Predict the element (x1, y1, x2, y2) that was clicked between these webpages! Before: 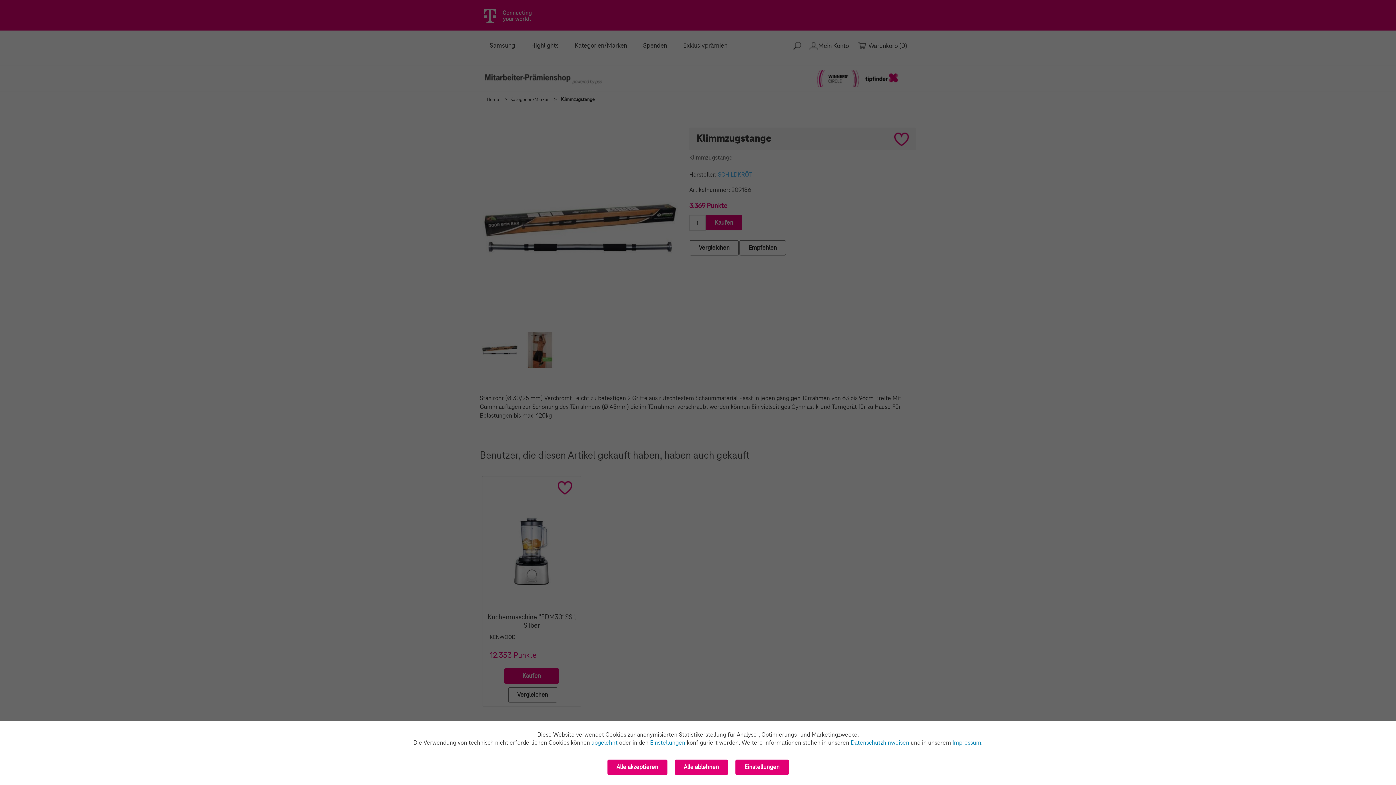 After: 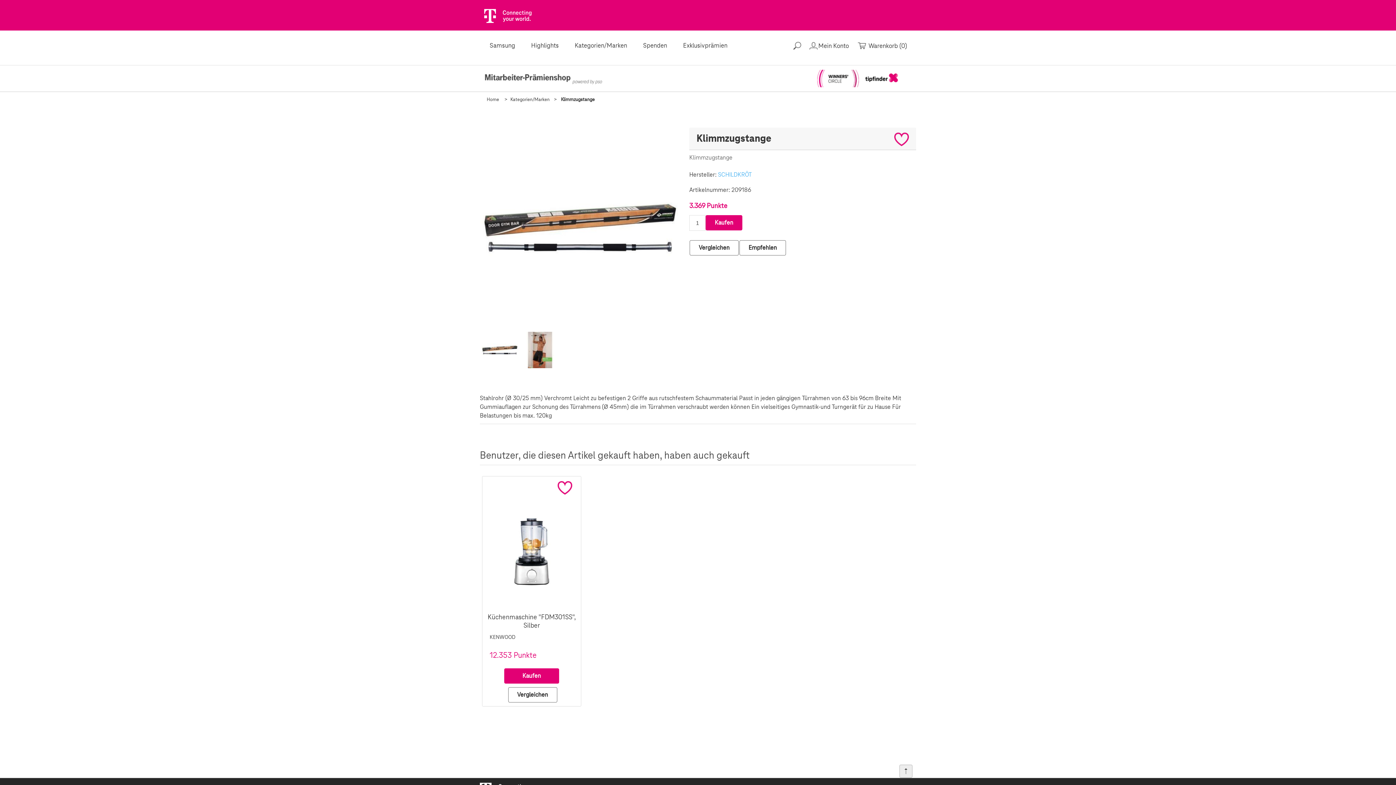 Action: bbox: (674, 760, 728, 775) label: Alle ablehnen